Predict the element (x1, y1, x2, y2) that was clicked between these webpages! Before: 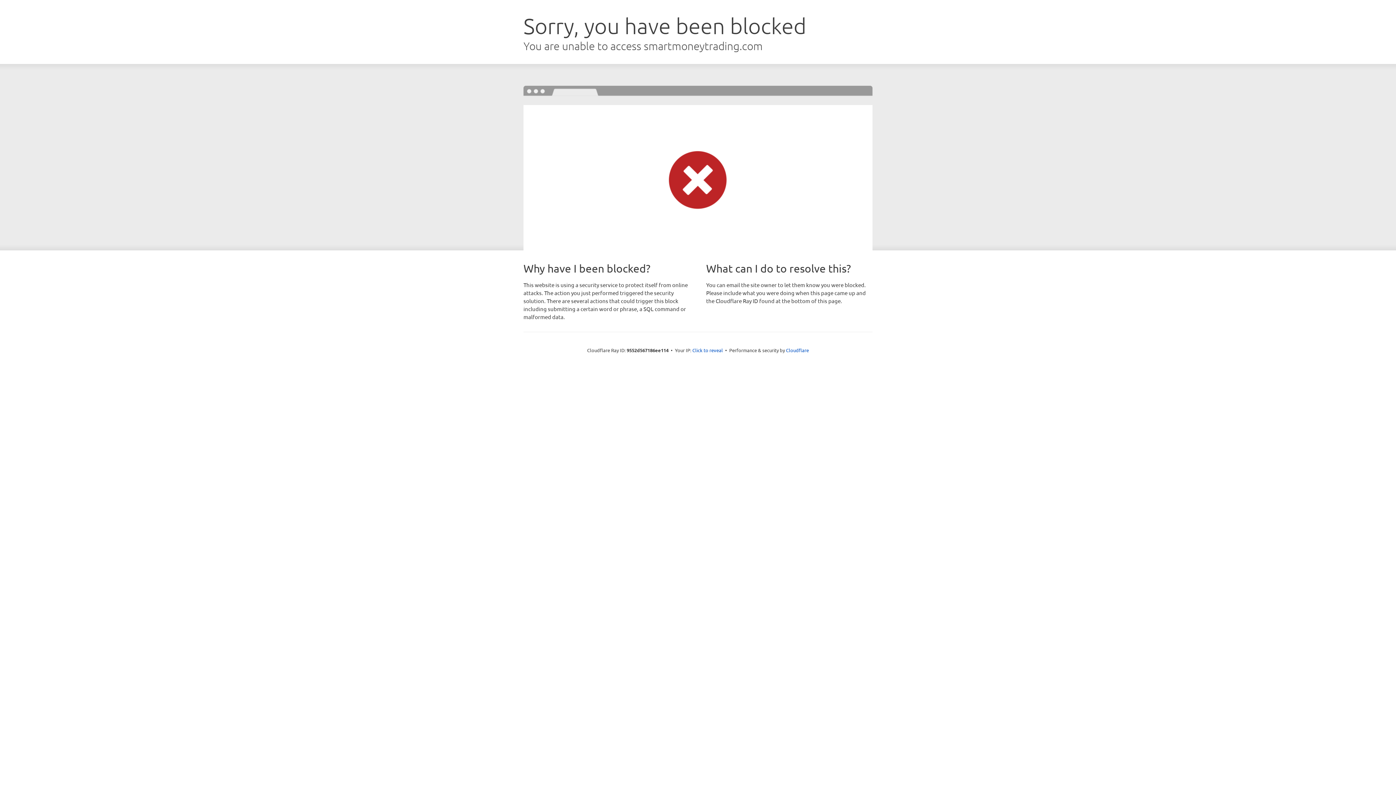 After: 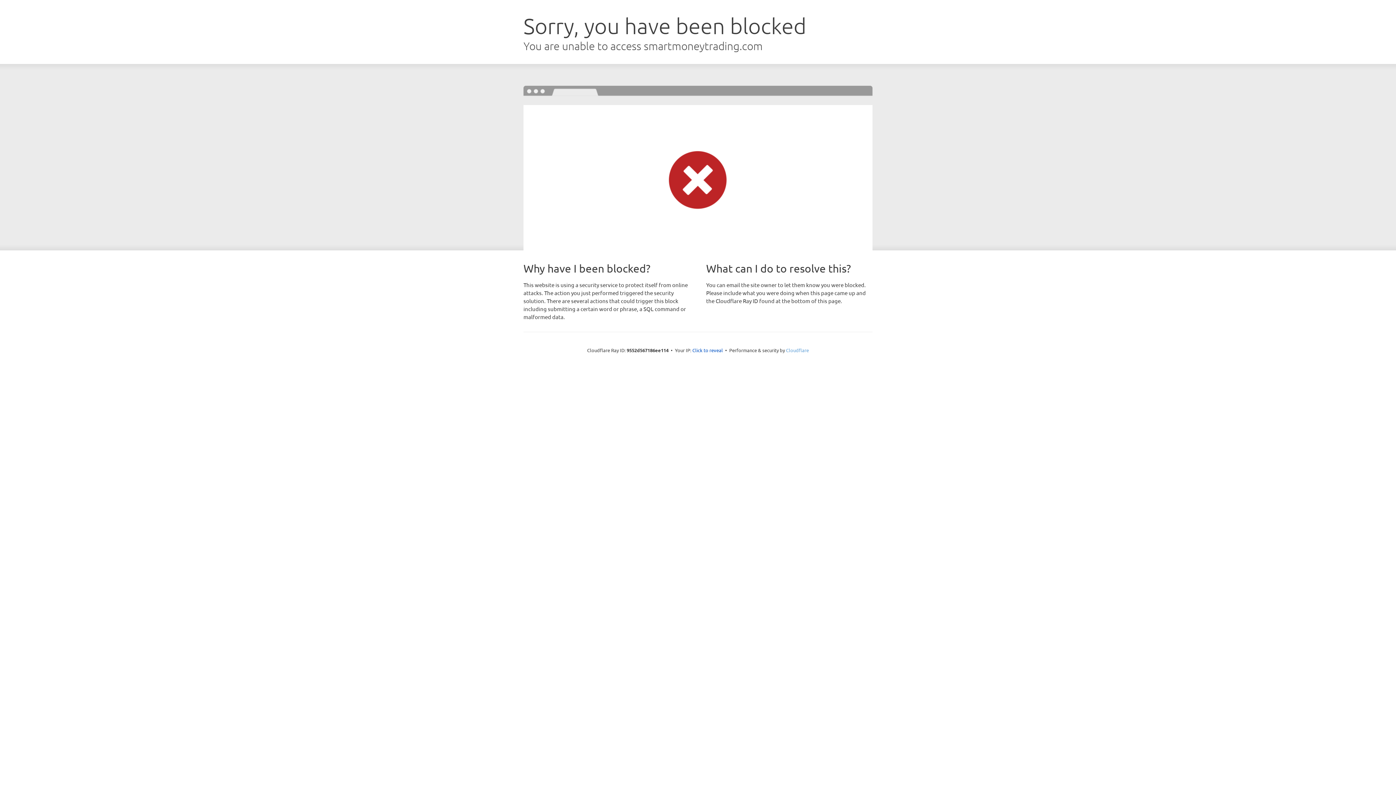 Action: bbox: (786, 347, 809, 353) label: Cloudflare